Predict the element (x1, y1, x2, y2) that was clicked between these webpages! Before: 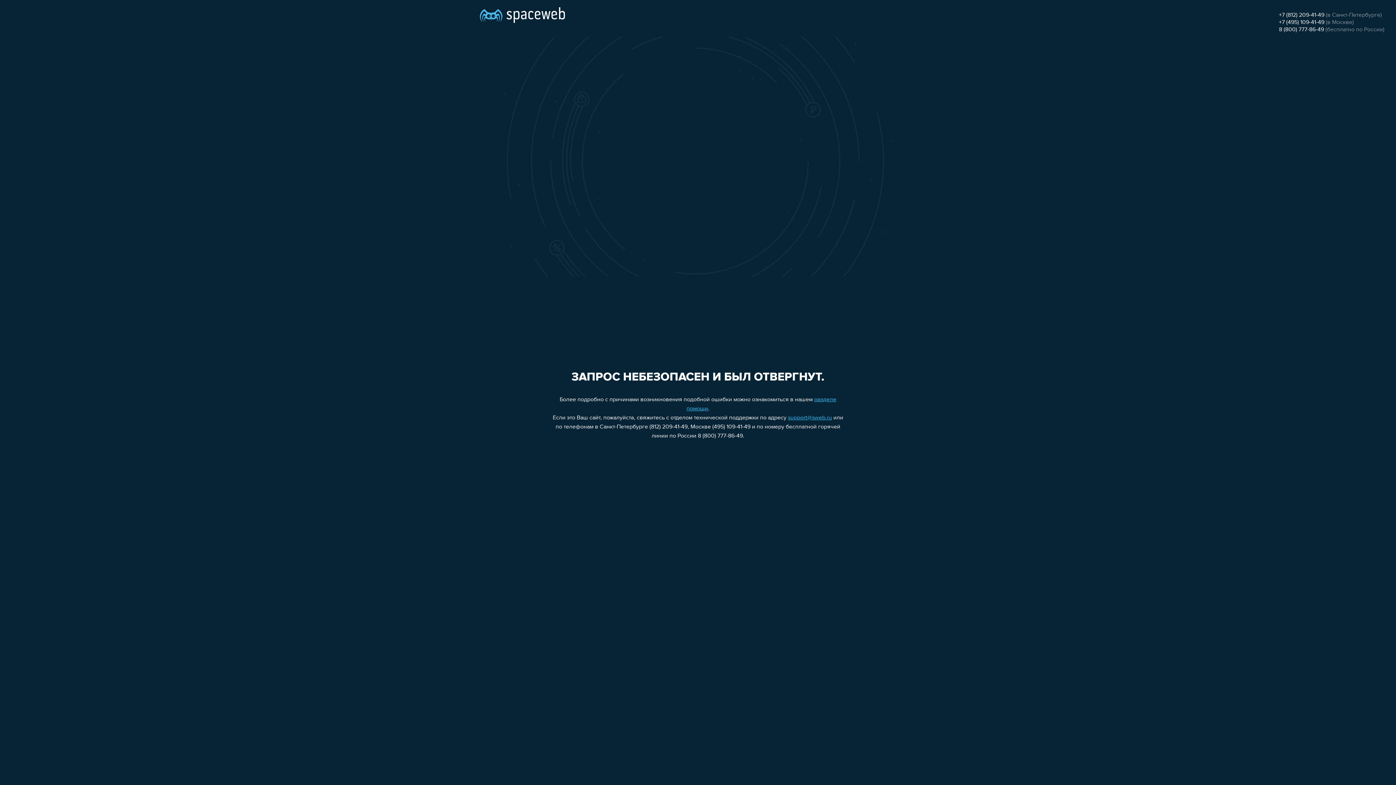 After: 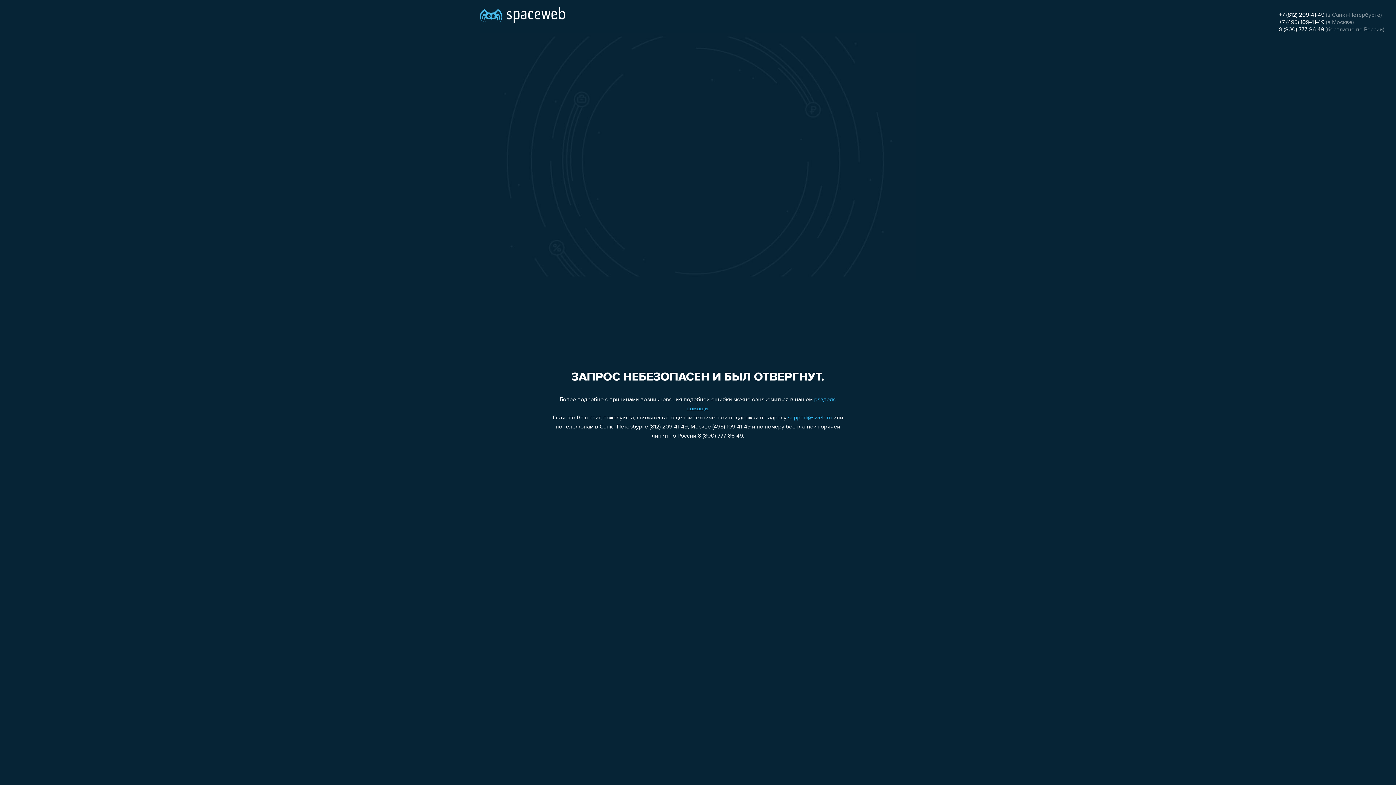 Action: label: +7 (812) 209-41-49 bbox: (1279, 12, 1324, 18)